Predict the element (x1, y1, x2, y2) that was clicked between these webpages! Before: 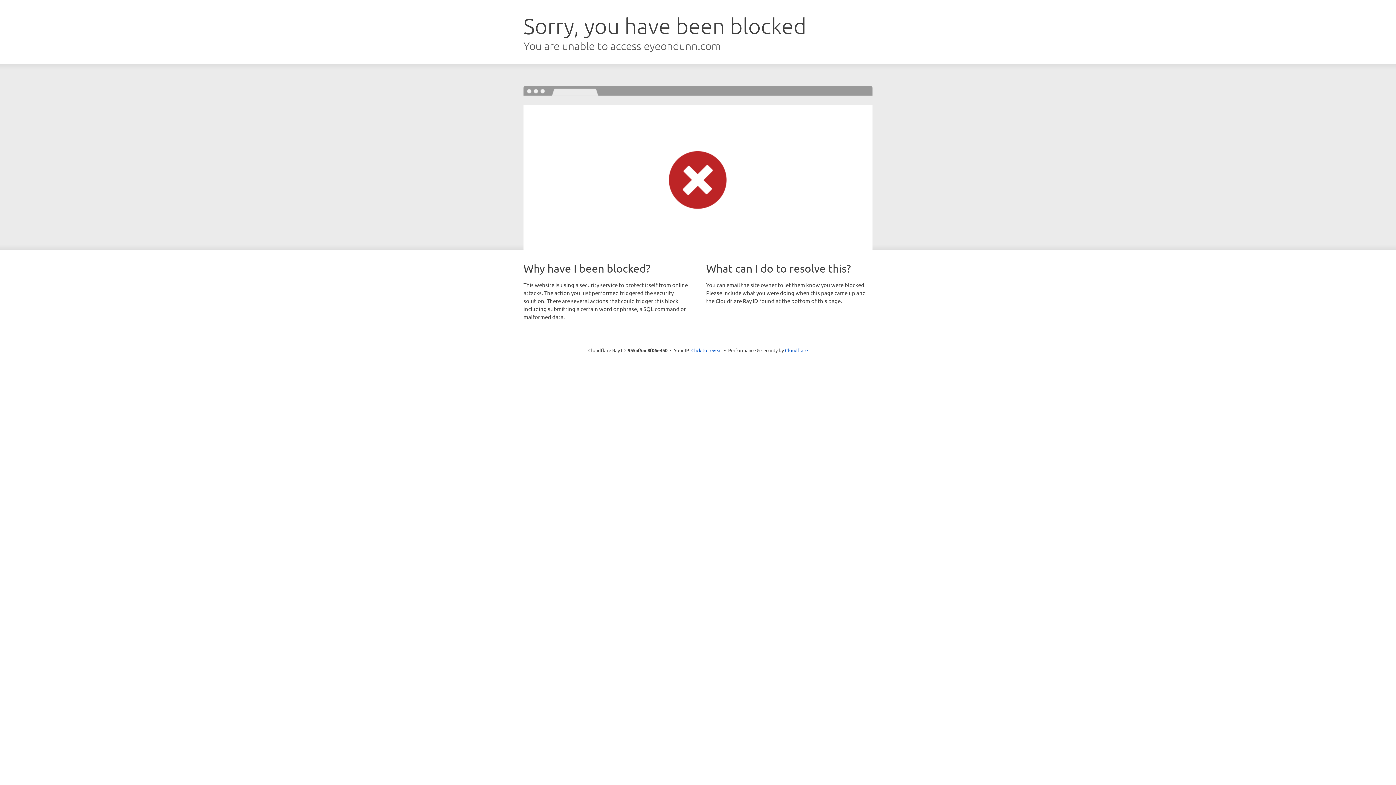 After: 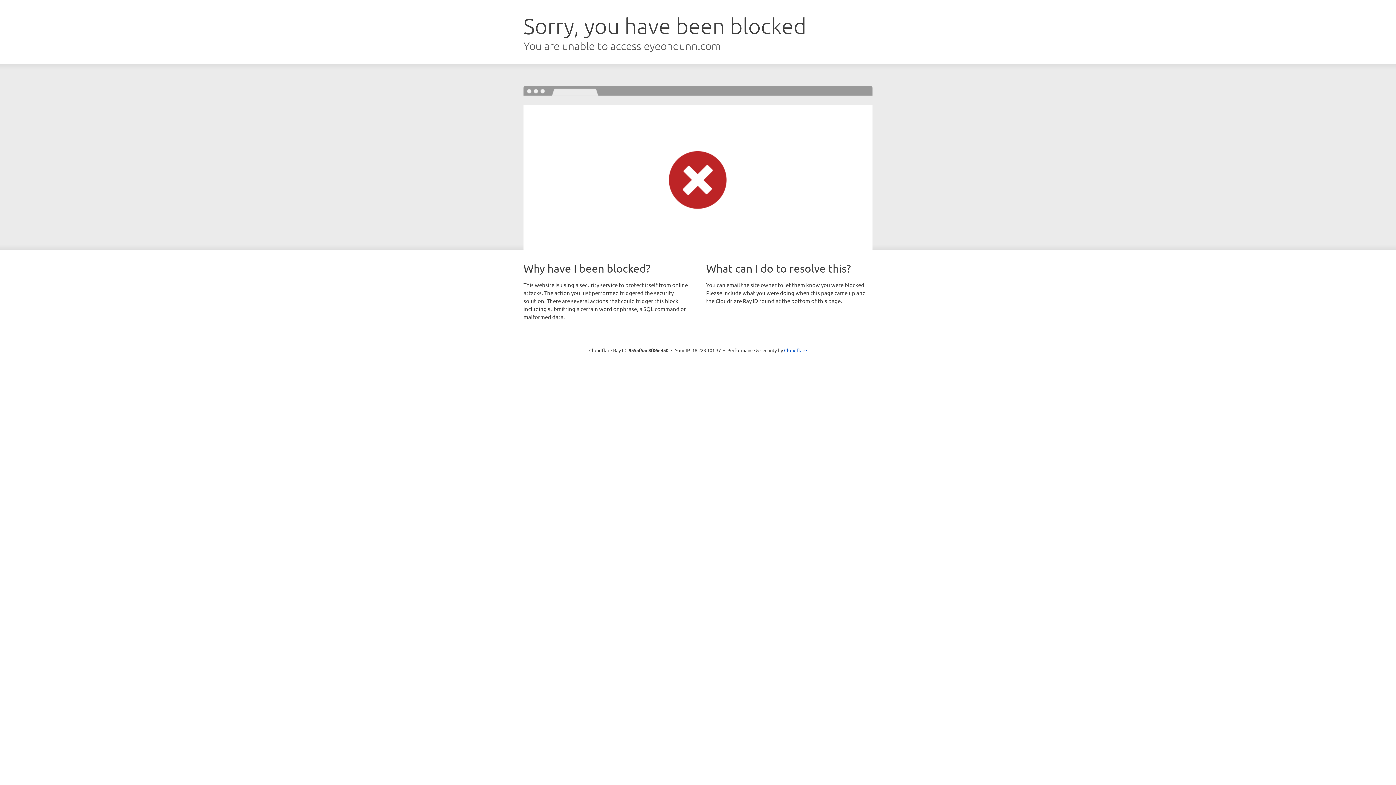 Action: bbox: (691, 346, 722, 353) label: Click to reveal